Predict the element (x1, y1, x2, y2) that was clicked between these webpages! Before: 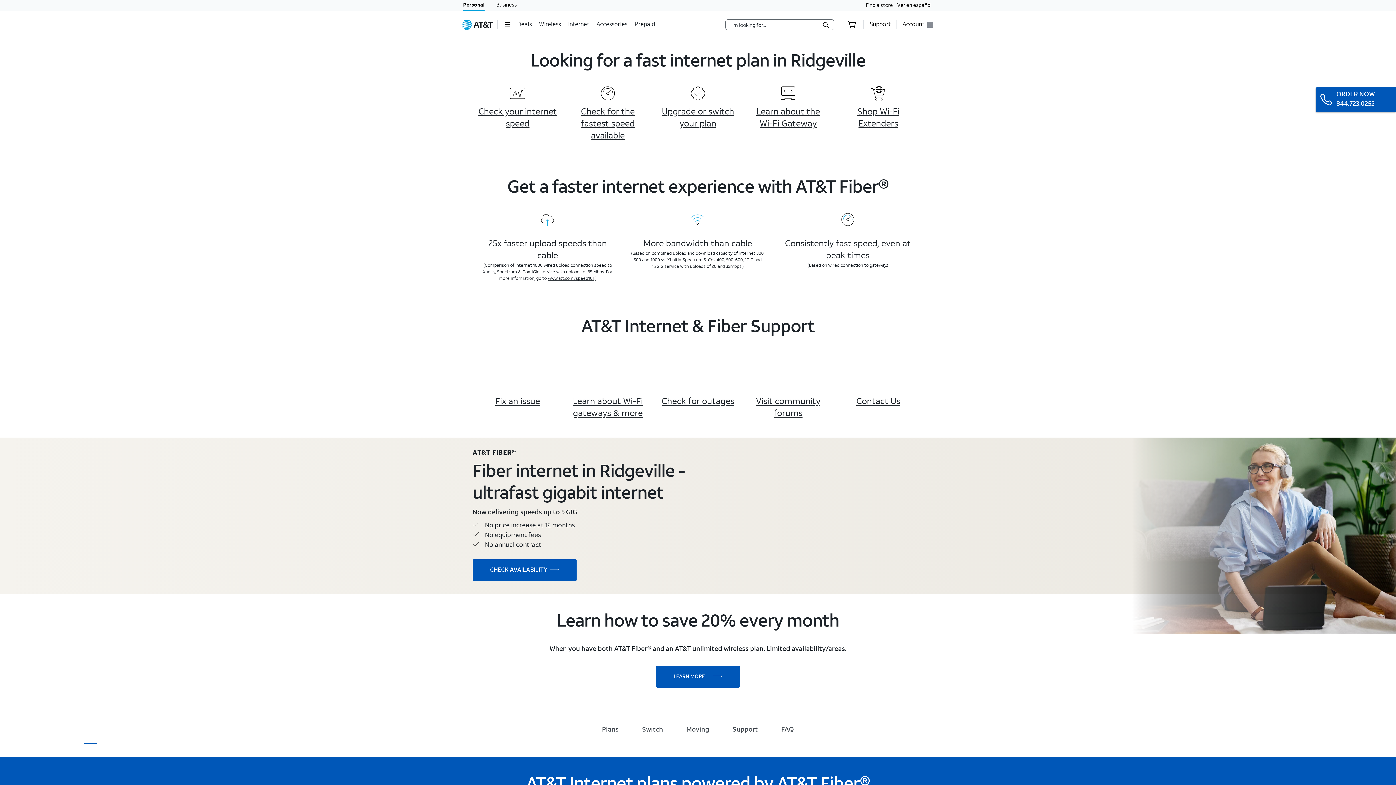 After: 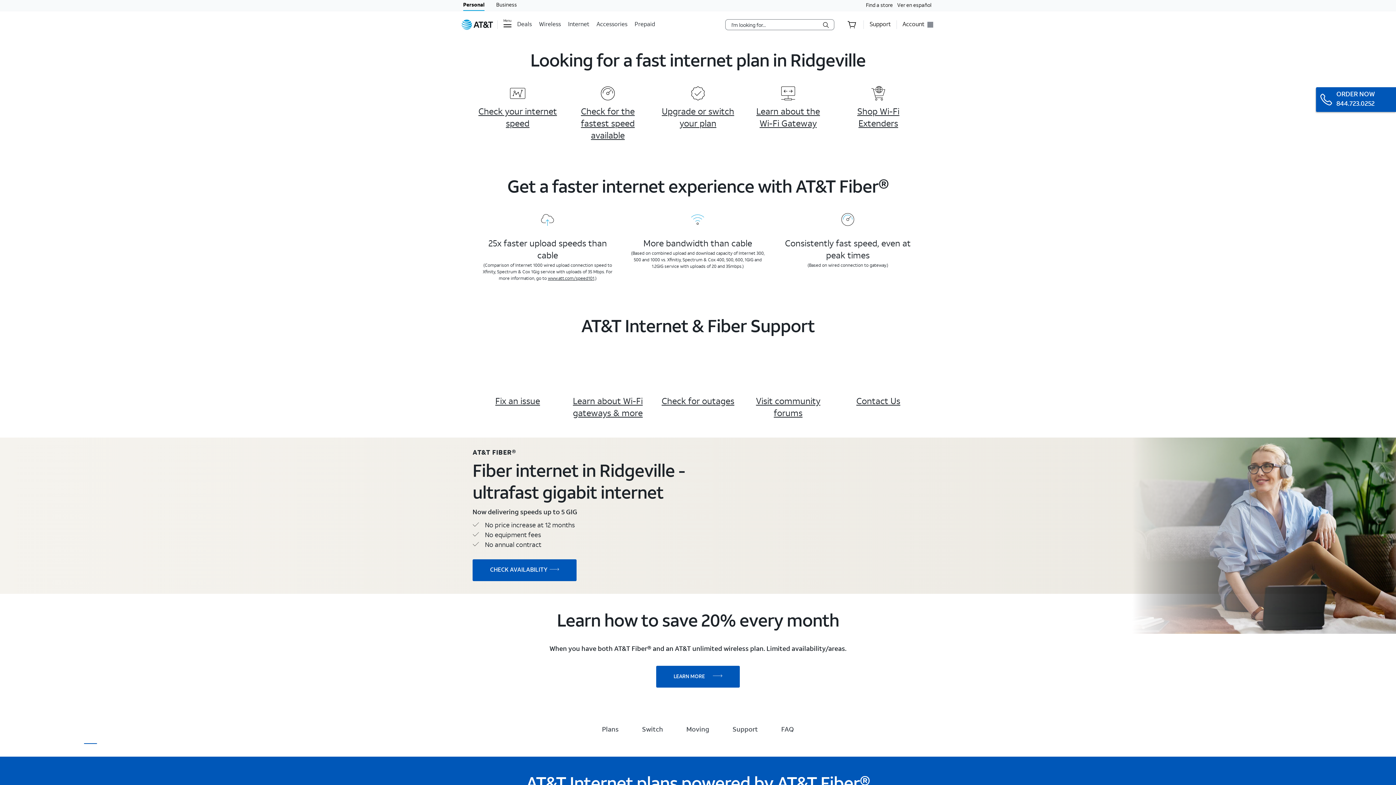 Action: bbox: (497, 20, 517, 29) label: Menu